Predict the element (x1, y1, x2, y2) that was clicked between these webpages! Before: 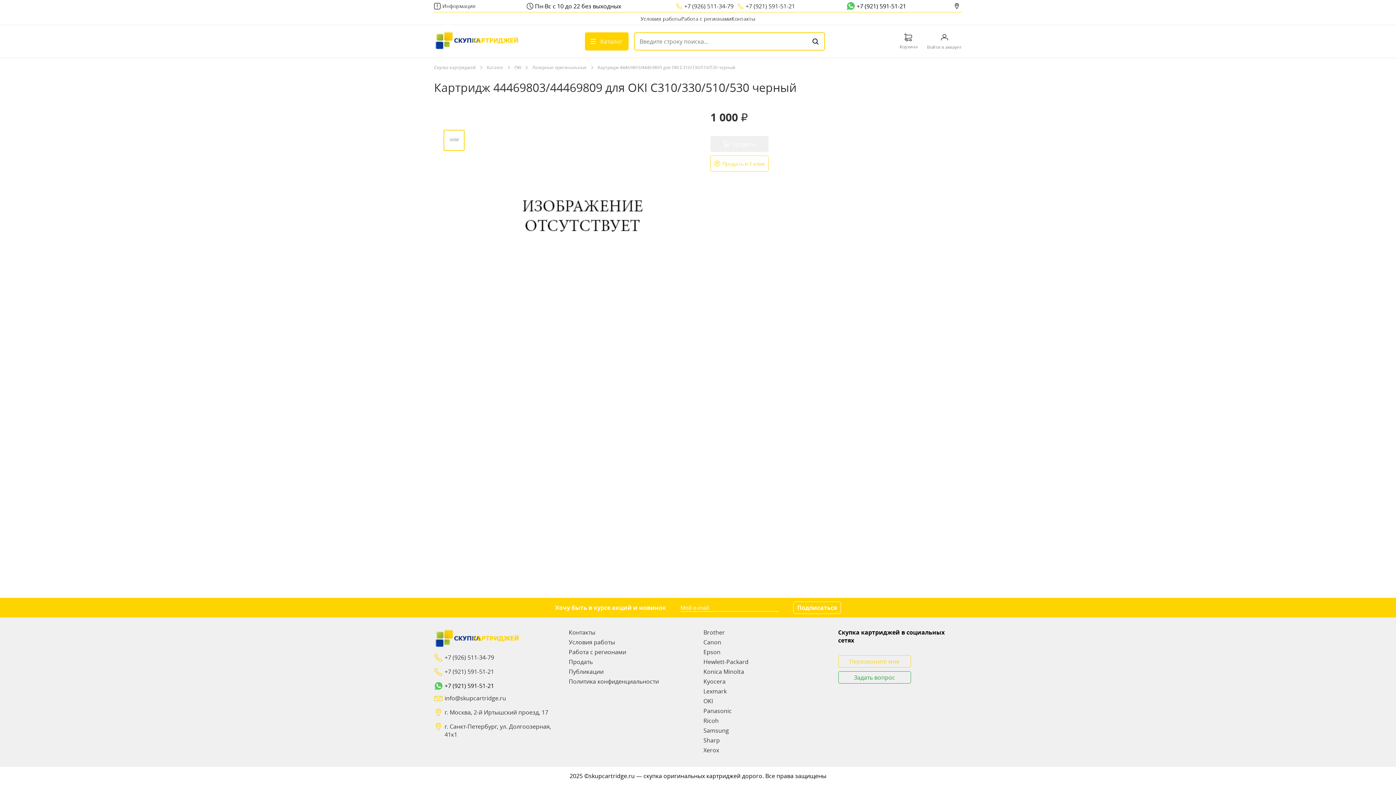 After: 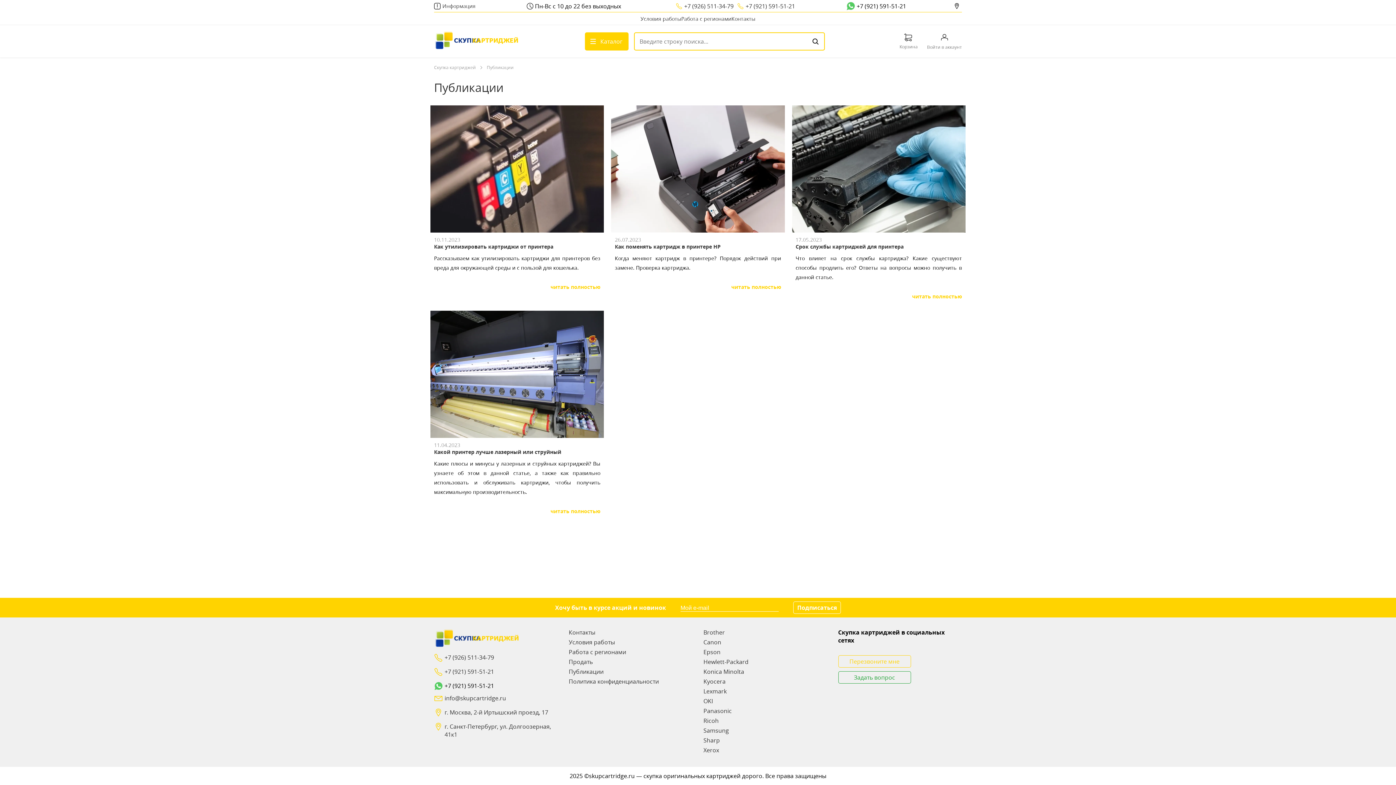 Action: bbox: (568, 668, 603, 676) label: Публикации